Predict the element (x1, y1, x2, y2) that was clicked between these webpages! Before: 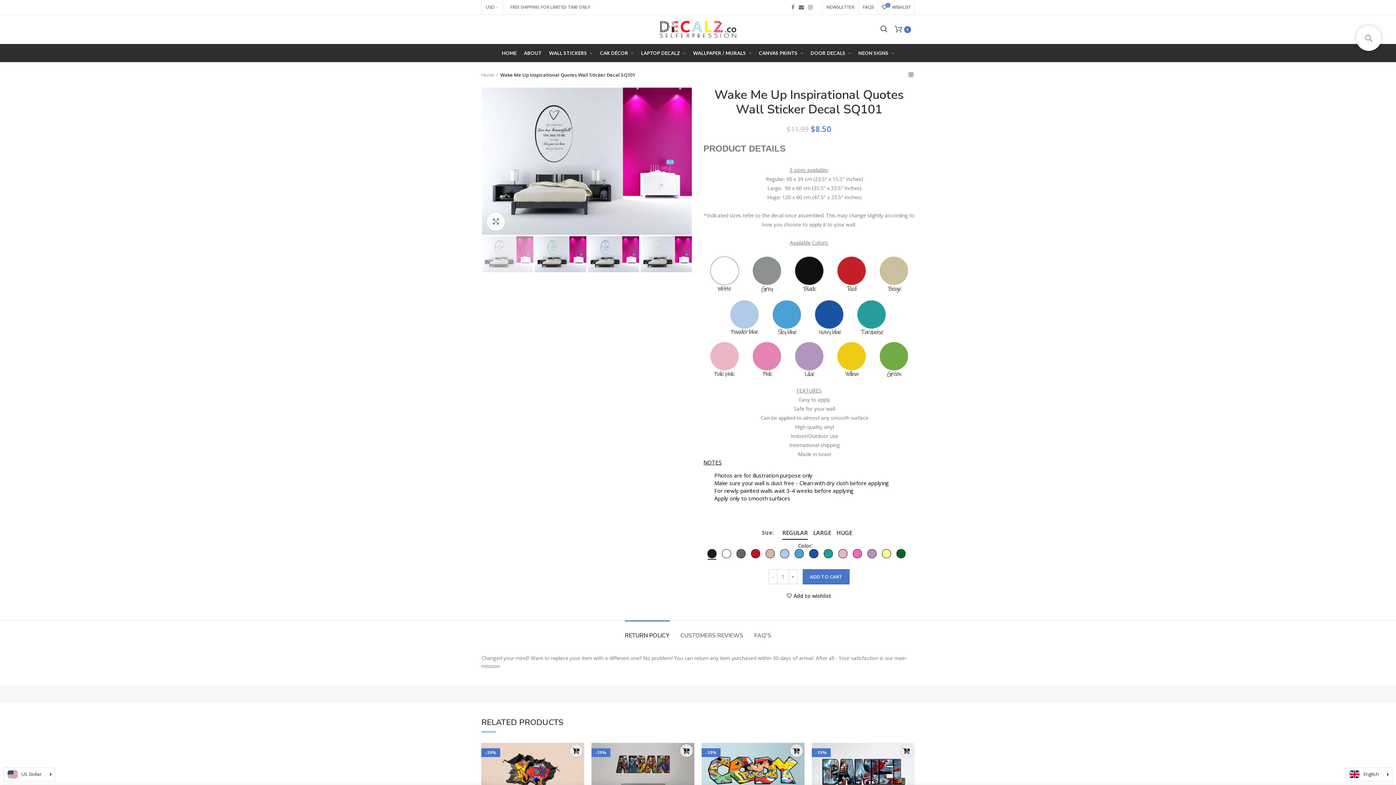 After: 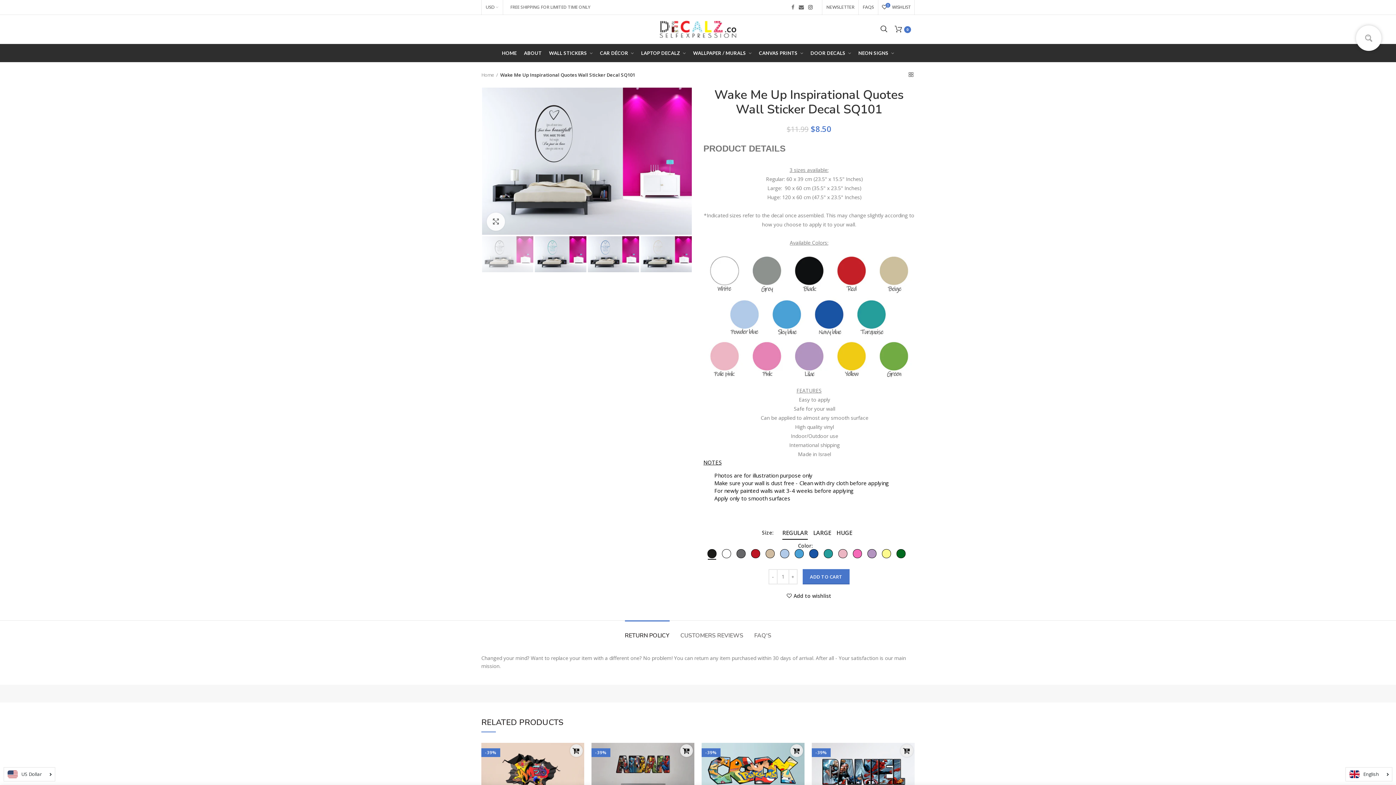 Action: bbox: (803, 2, 812, 12) label: Instagram